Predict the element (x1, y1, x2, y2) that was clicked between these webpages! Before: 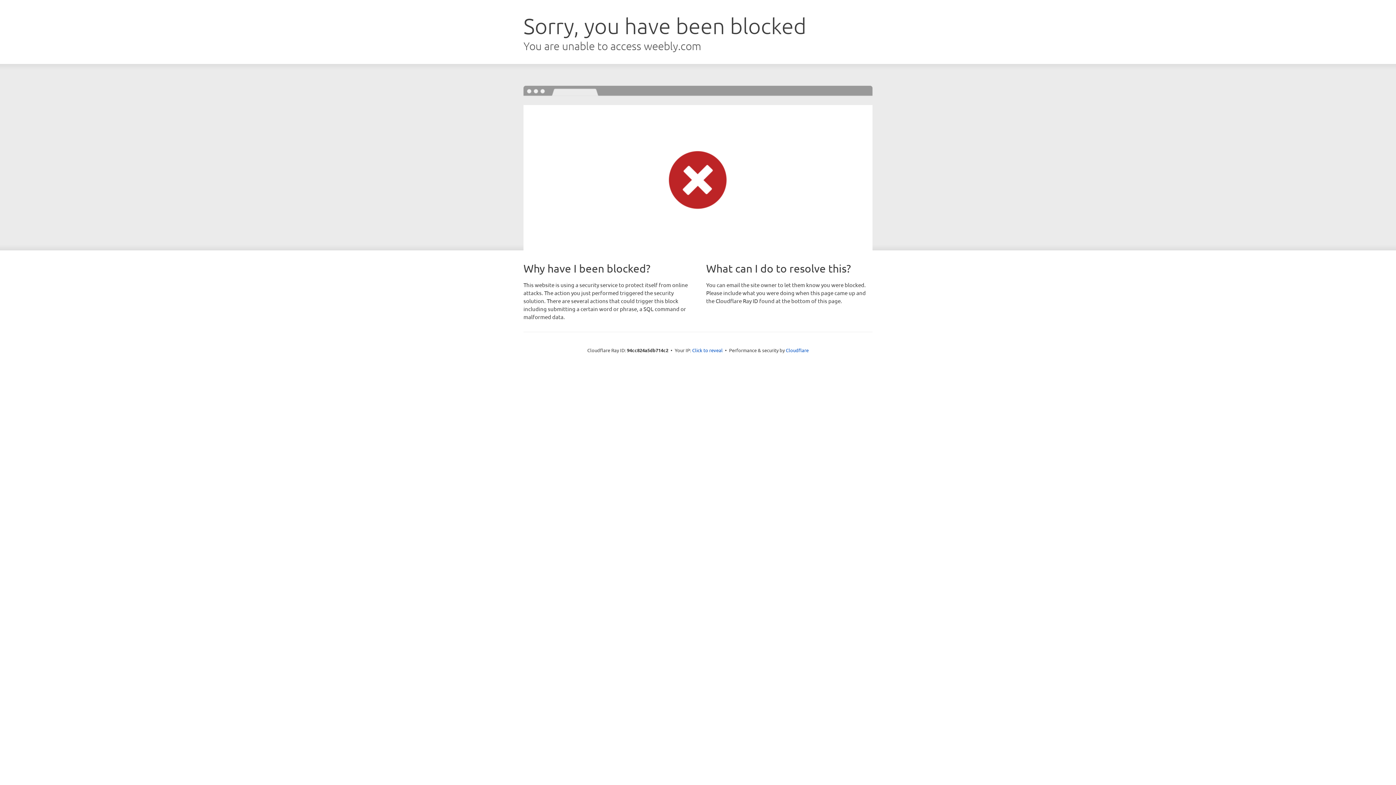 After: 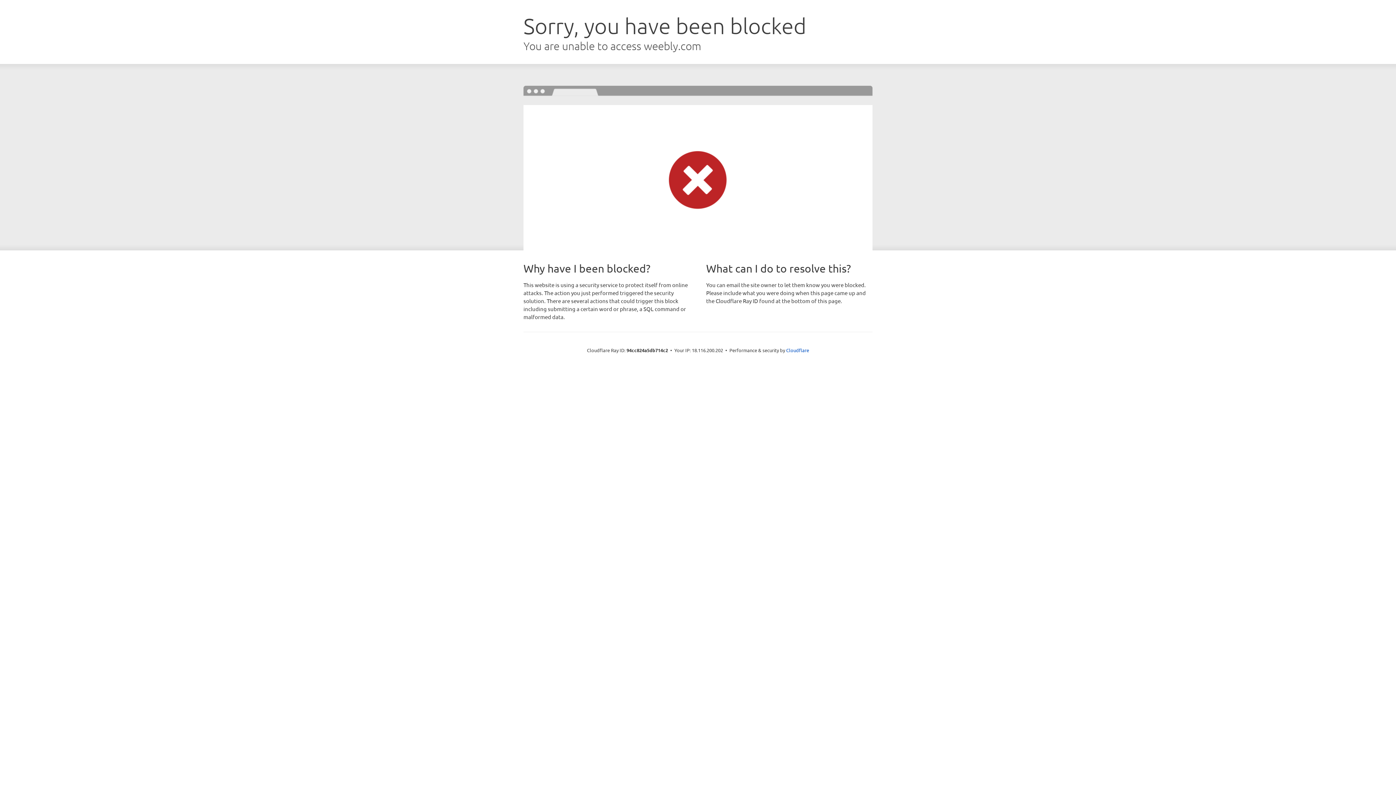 Action: bbox: (692, 346, 722, 353) label: Click to reveal